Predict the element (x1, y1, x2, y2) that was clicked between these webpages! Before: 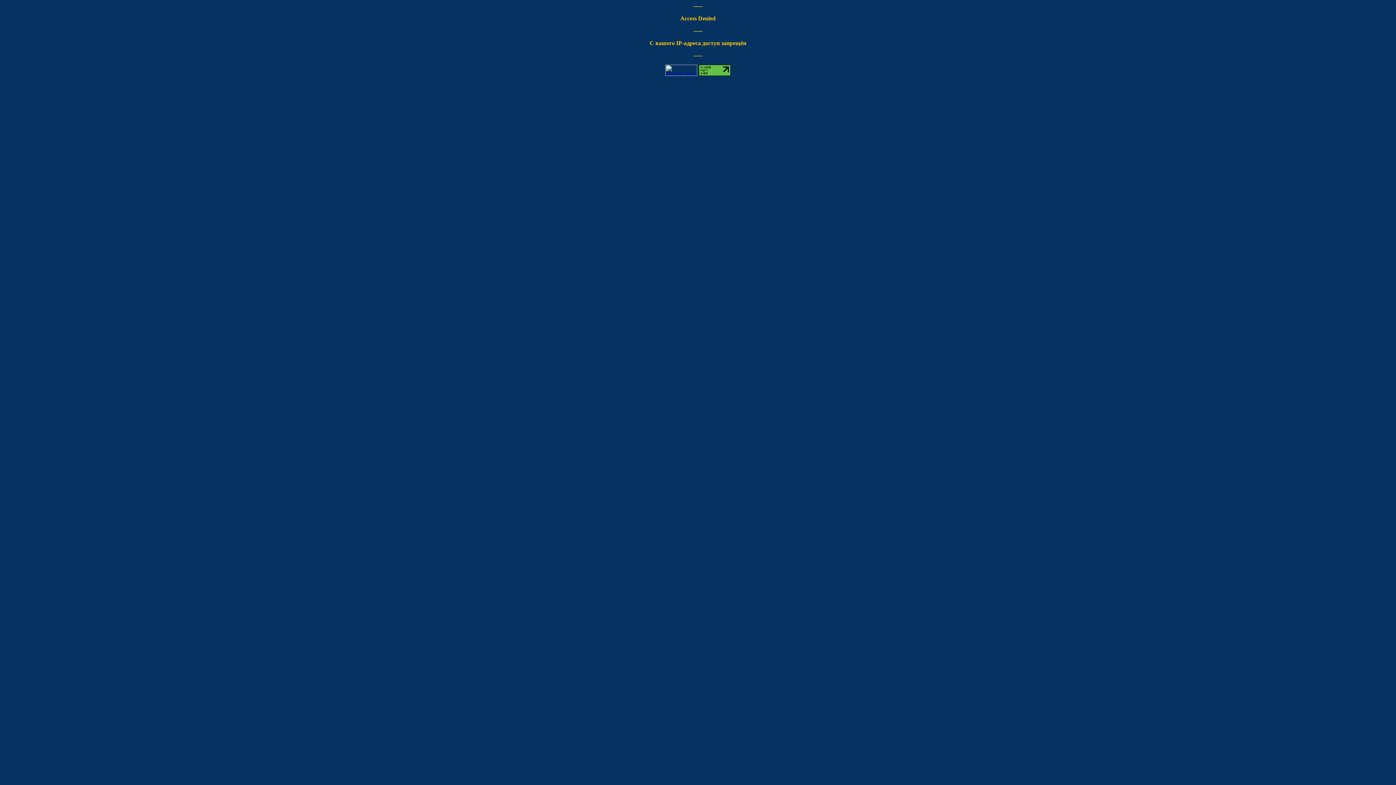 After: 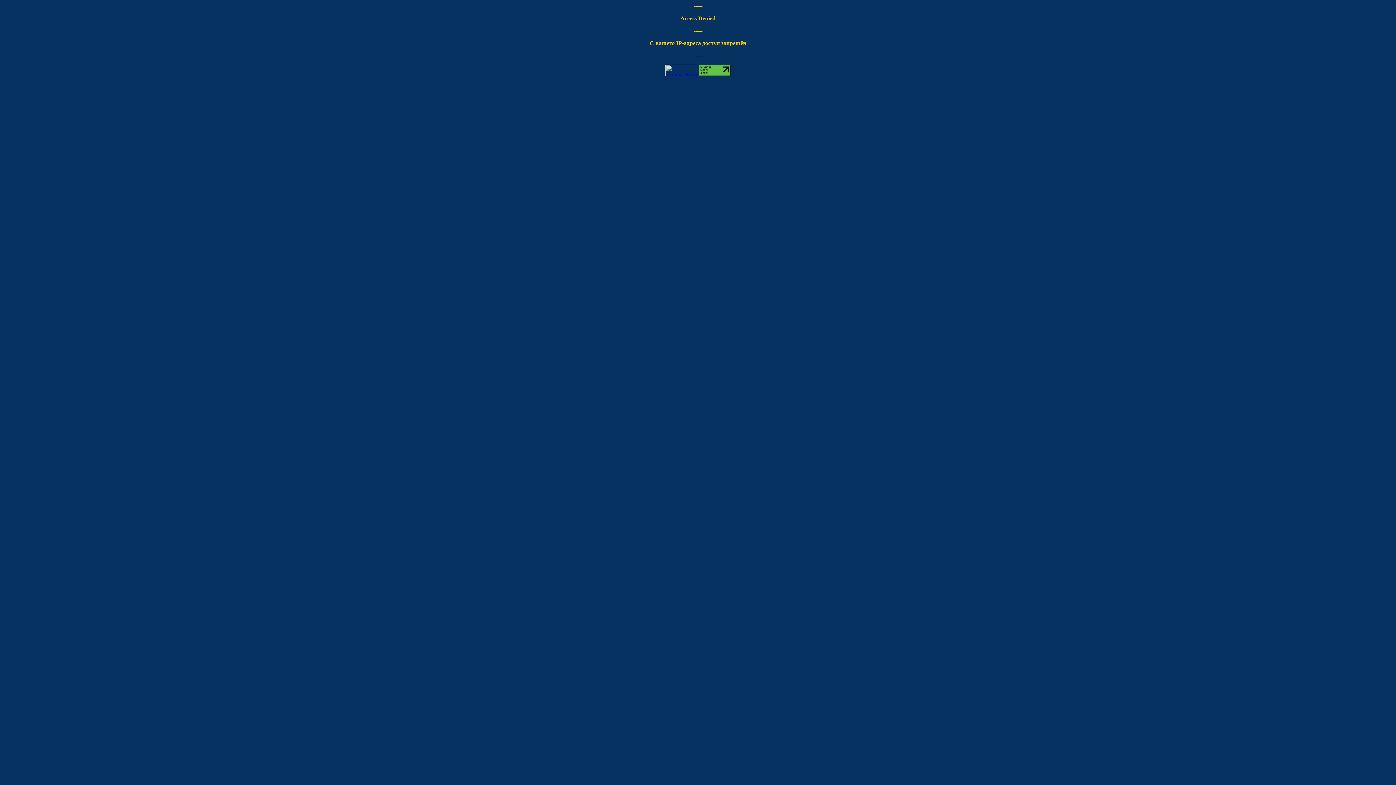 Action: bbox: (665, 70, 697, 77)